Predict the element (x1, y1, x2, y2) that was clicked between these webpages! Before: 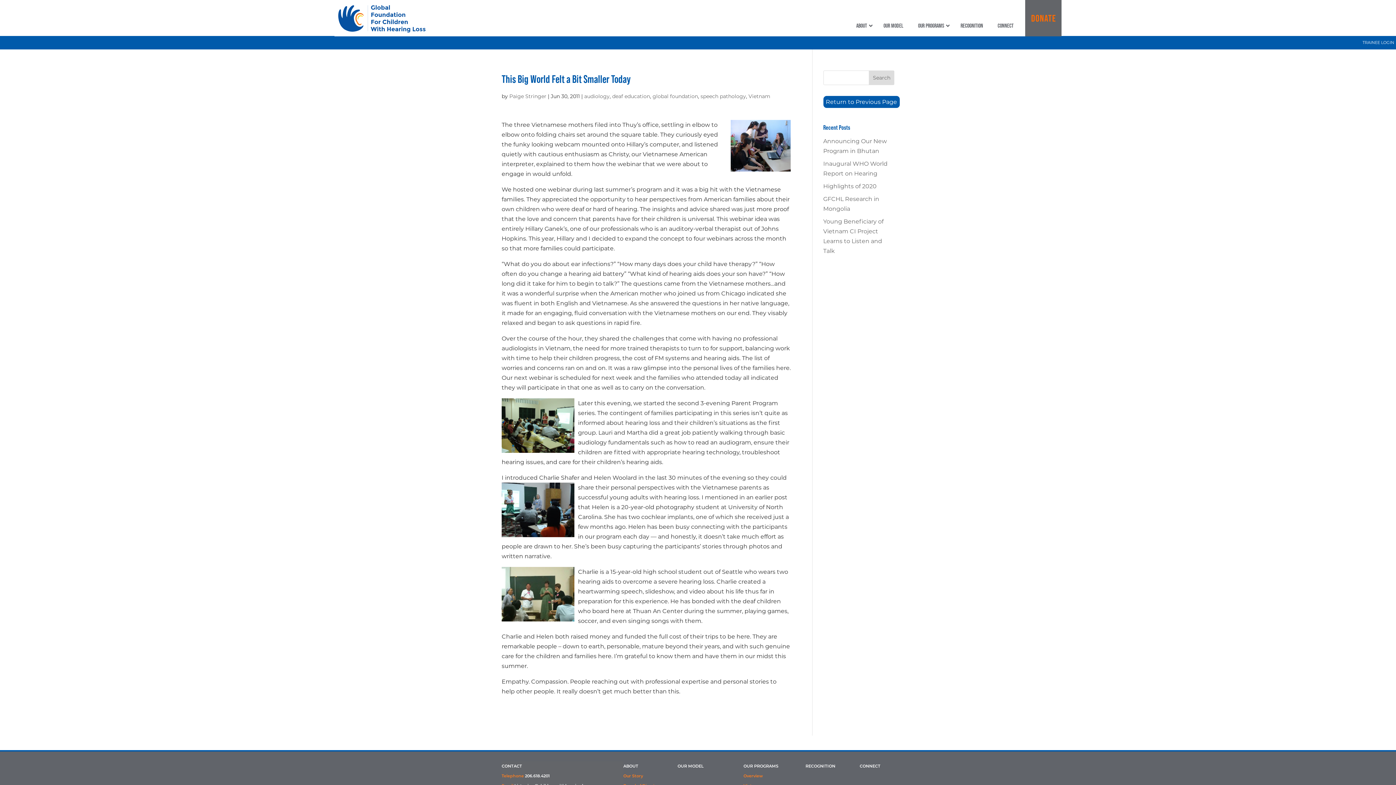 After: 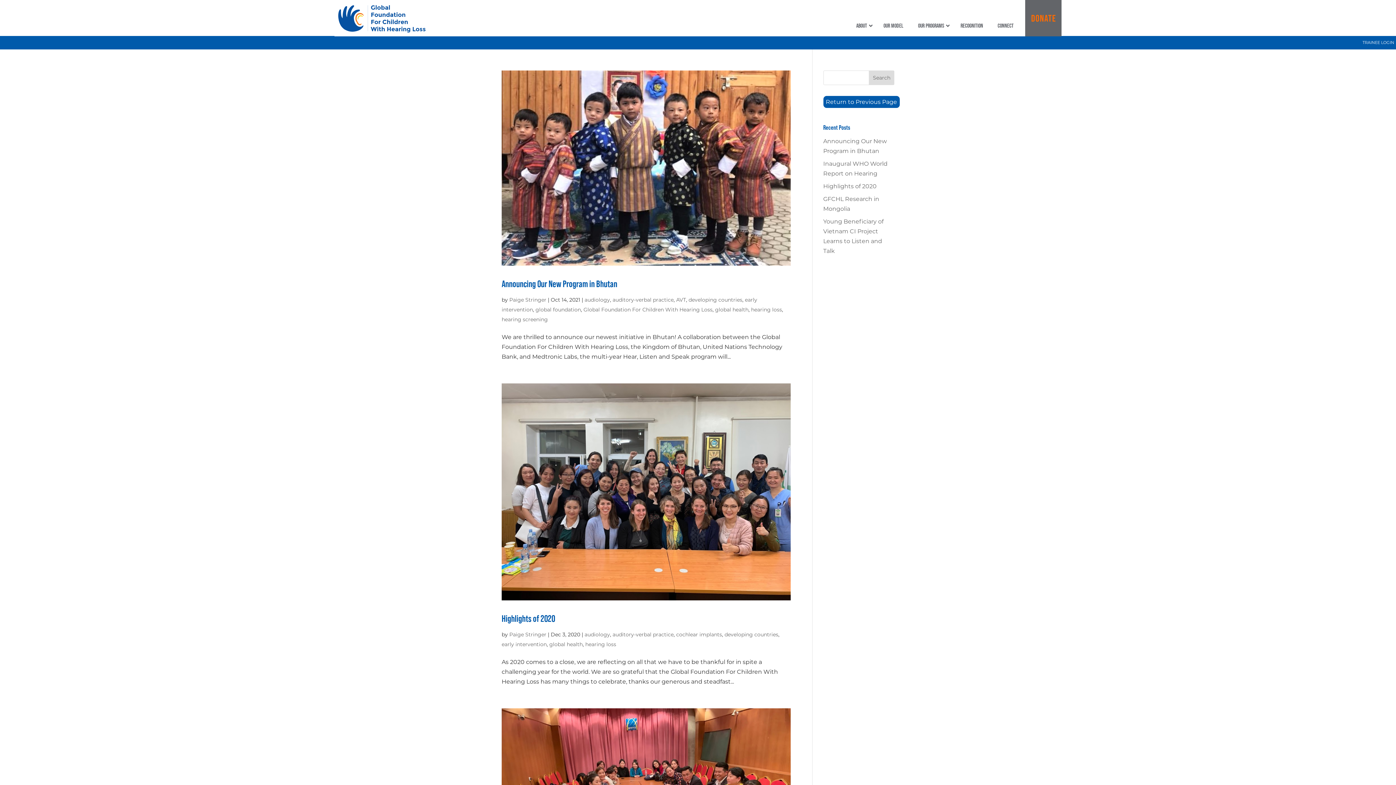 Action: label: audiology bbox: (584, 93, 609, 99)